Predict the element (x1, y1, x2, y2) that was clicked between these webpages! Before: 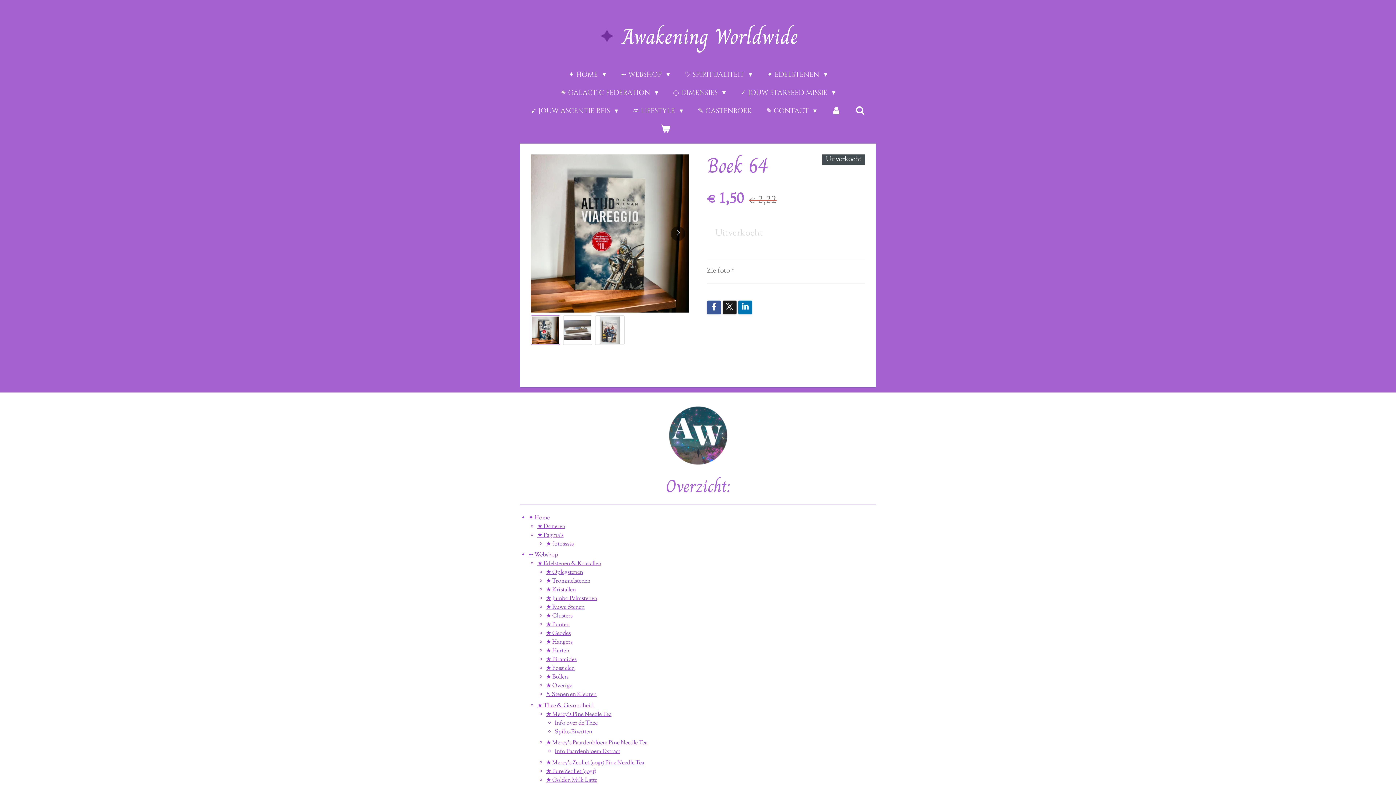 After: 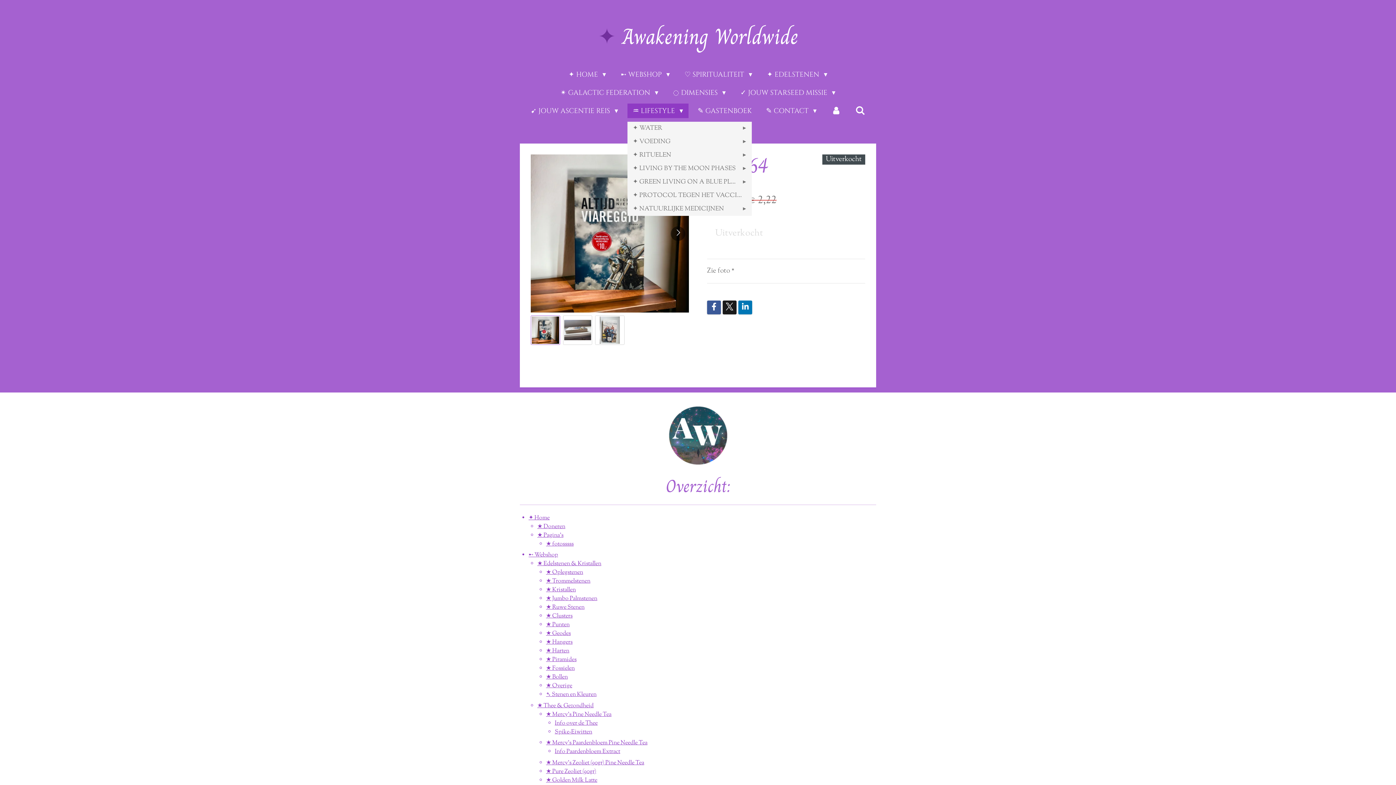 Action: bbox: (627, 103, 688, 118) label: ♒︎ LIFESTYLE 